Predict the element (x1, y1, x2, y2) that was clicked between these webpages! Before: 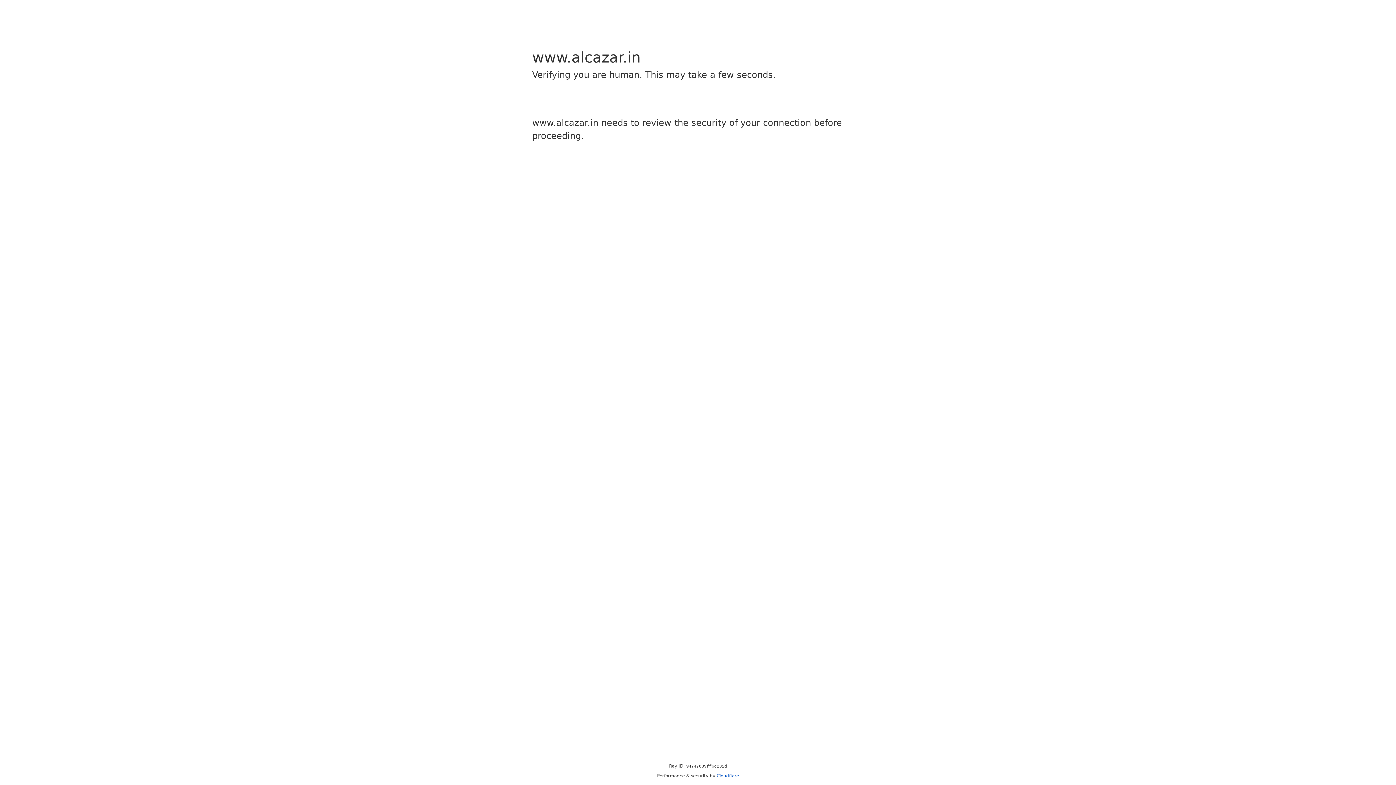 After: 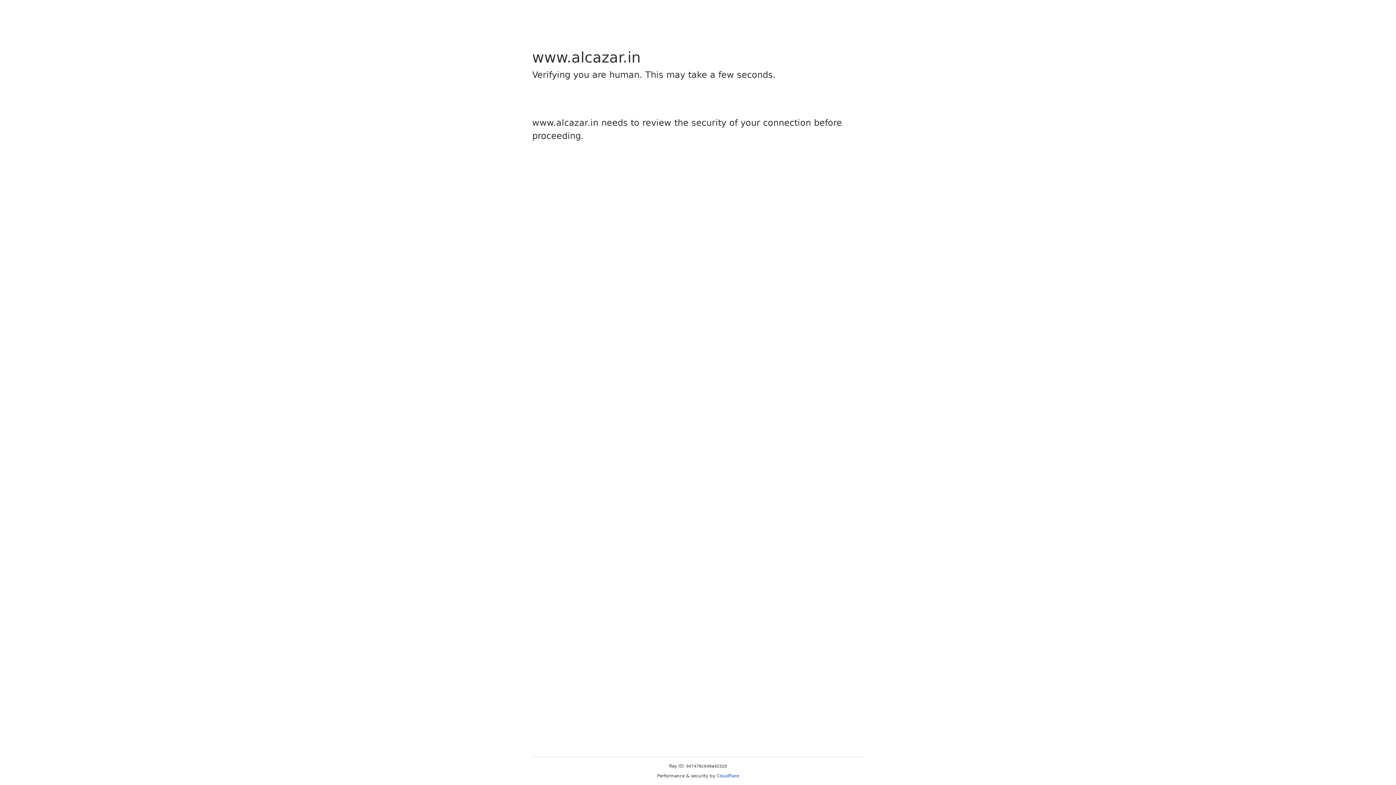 Action: label: Cloudflare bbox: (716, 773, 739, 778)